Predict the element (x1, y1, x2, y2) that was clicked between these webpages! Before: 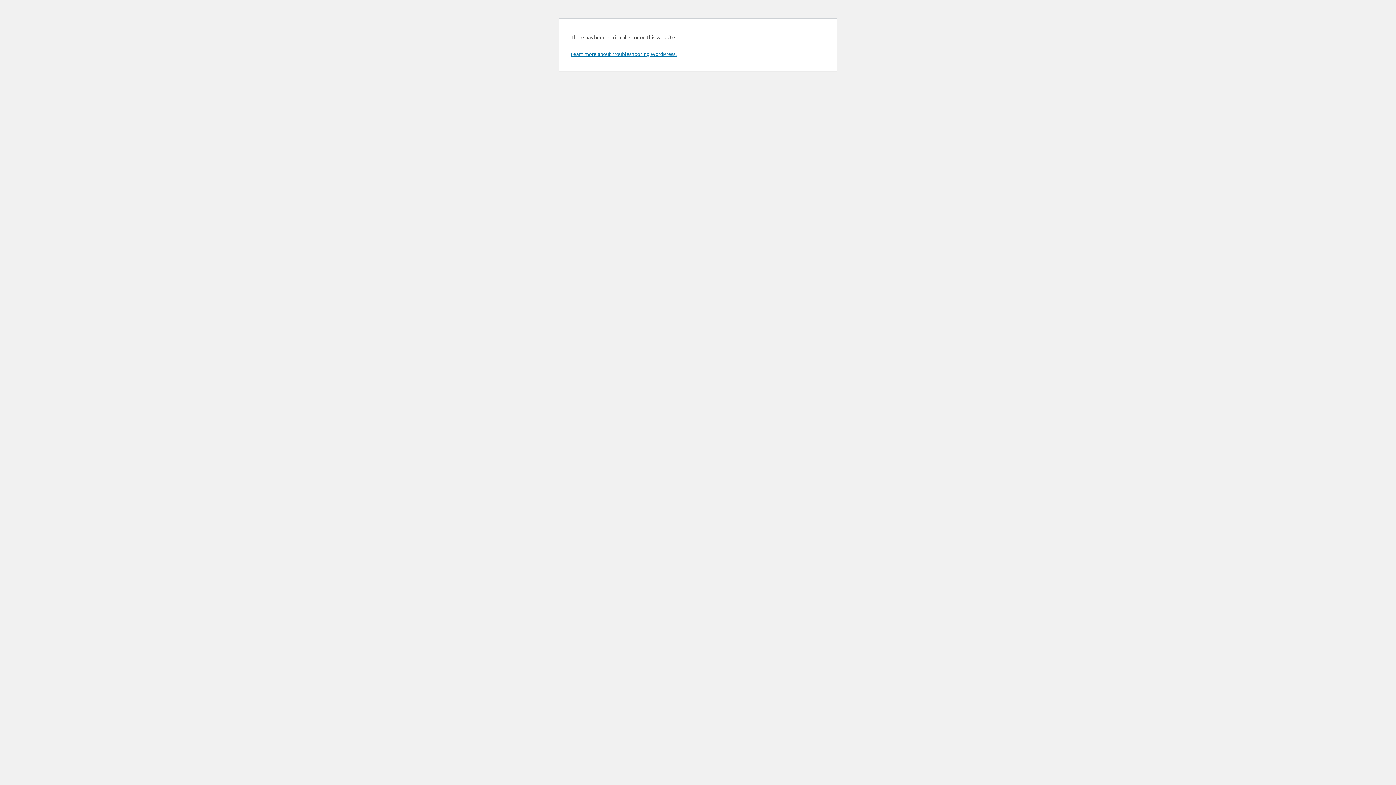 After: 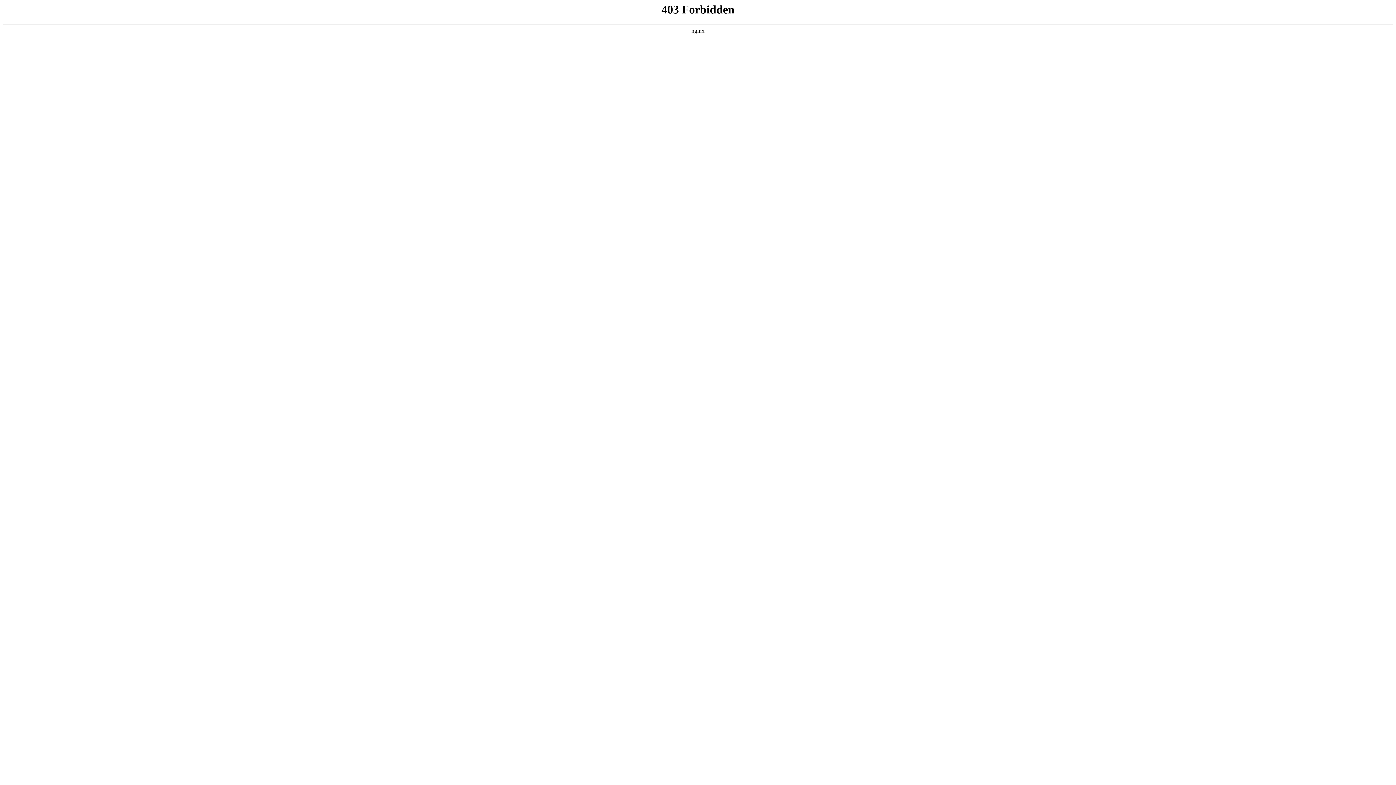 Action: label: Learn more about troubleshooting WordPress. bbox: (570, 50, 676, 57)